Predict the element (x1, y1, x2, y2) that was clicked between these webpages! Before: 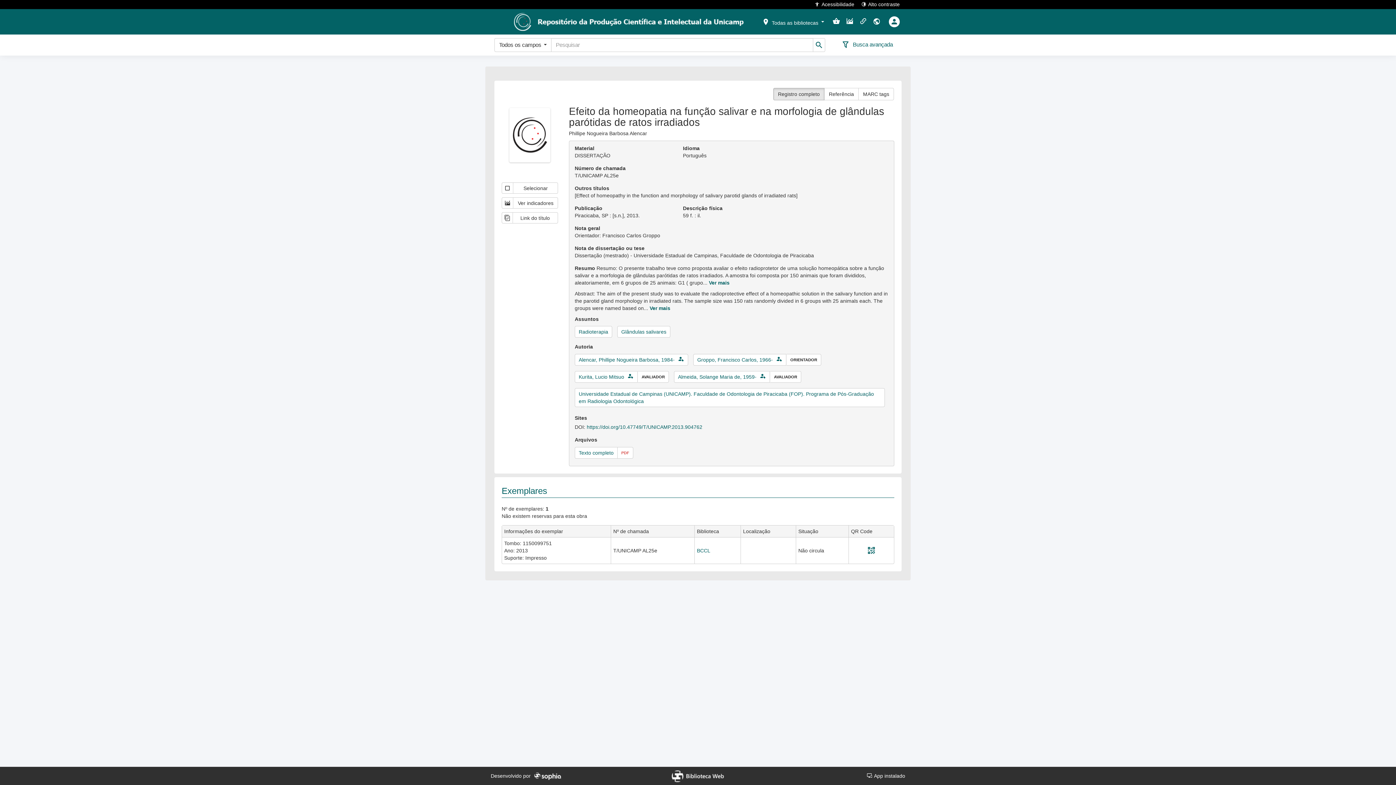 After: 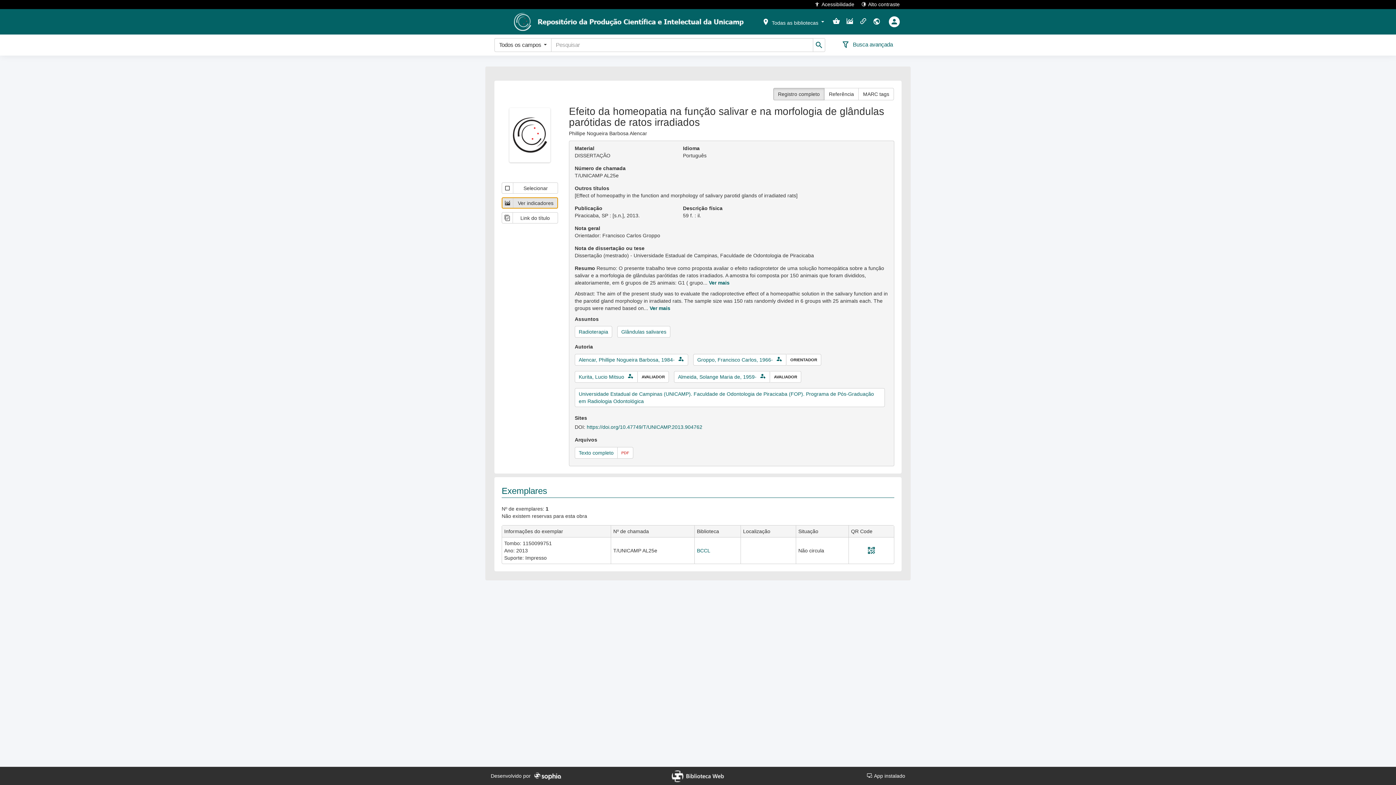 Action: label: Ver indicadores bbox: (501, 197, 558, 208)